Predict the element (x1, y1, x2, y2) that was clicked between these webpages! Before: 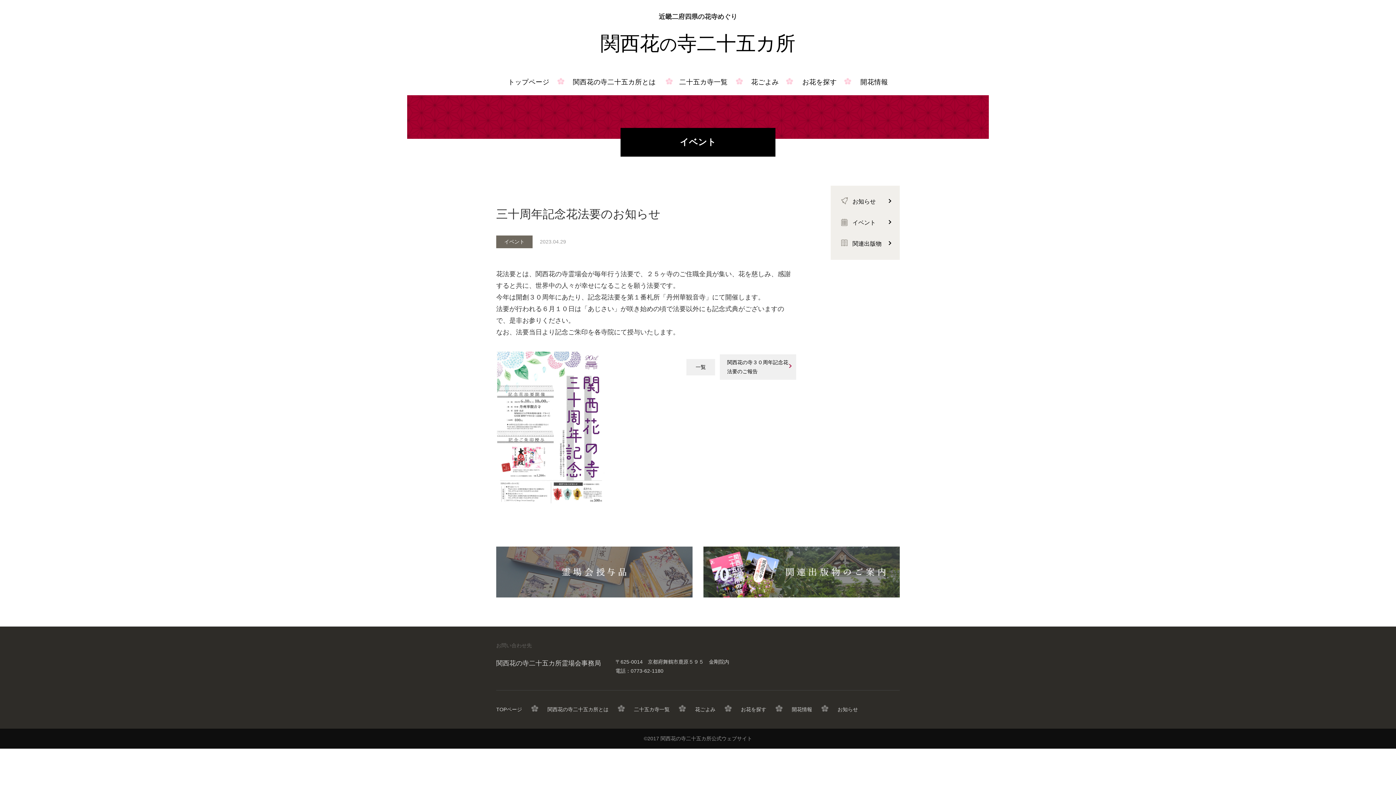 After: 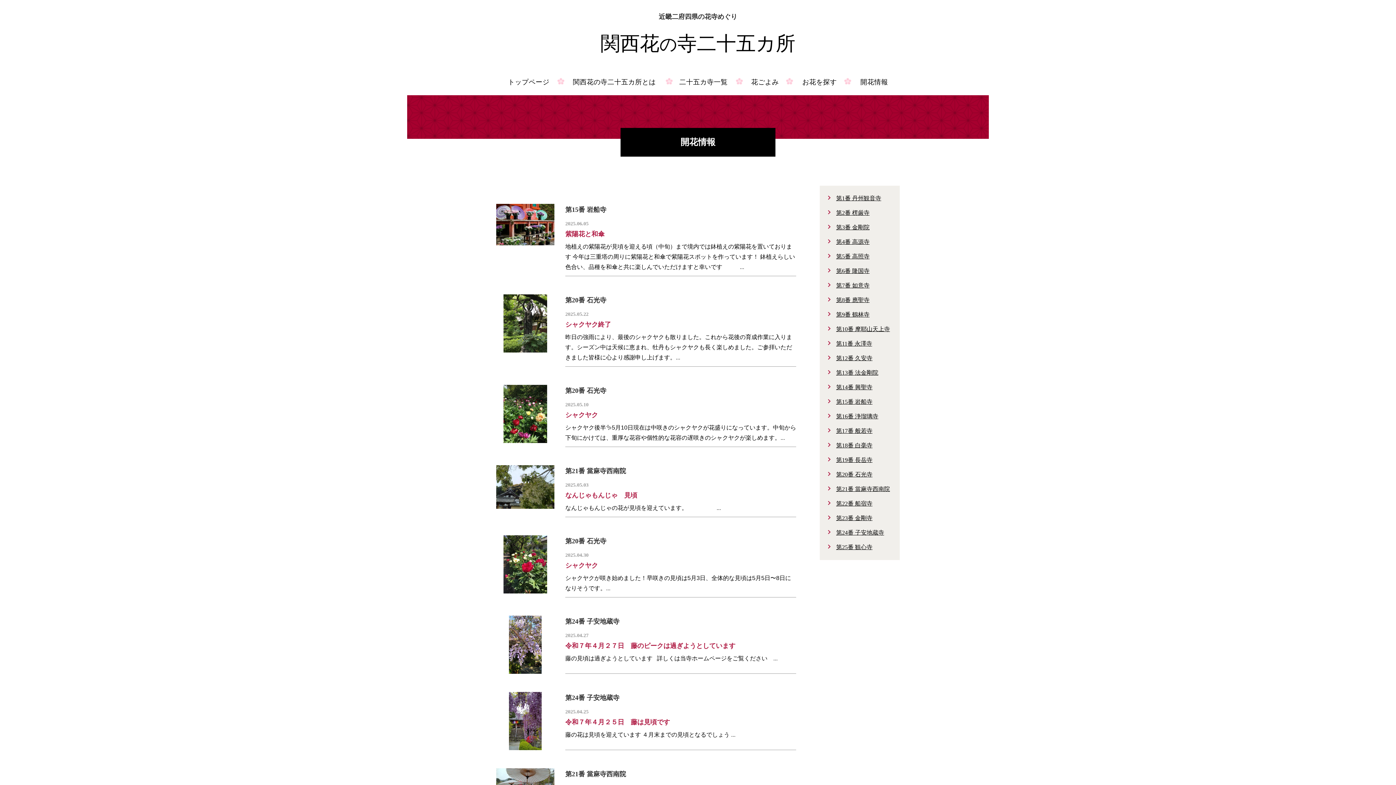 Action: label: 開花情報 bbox: (848, 68, 900, 95)